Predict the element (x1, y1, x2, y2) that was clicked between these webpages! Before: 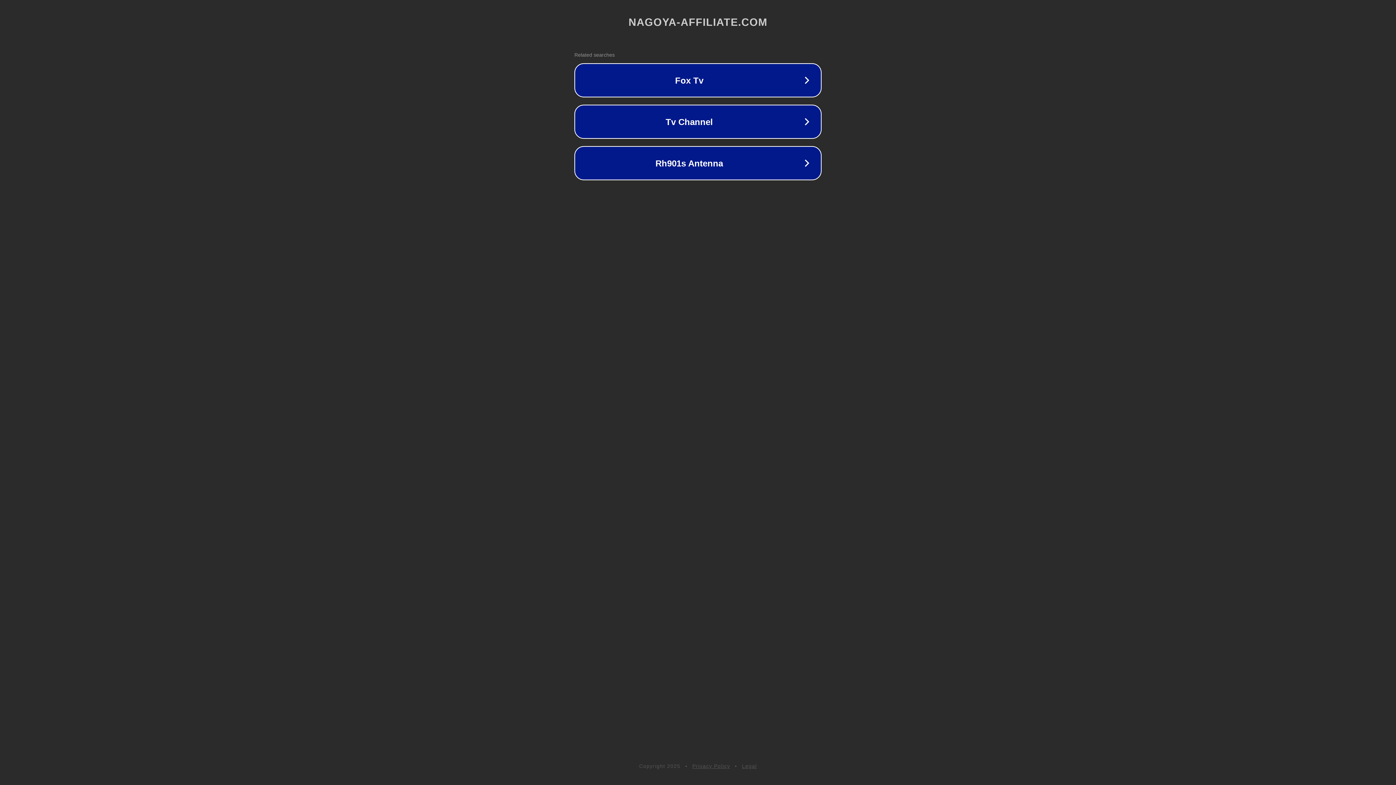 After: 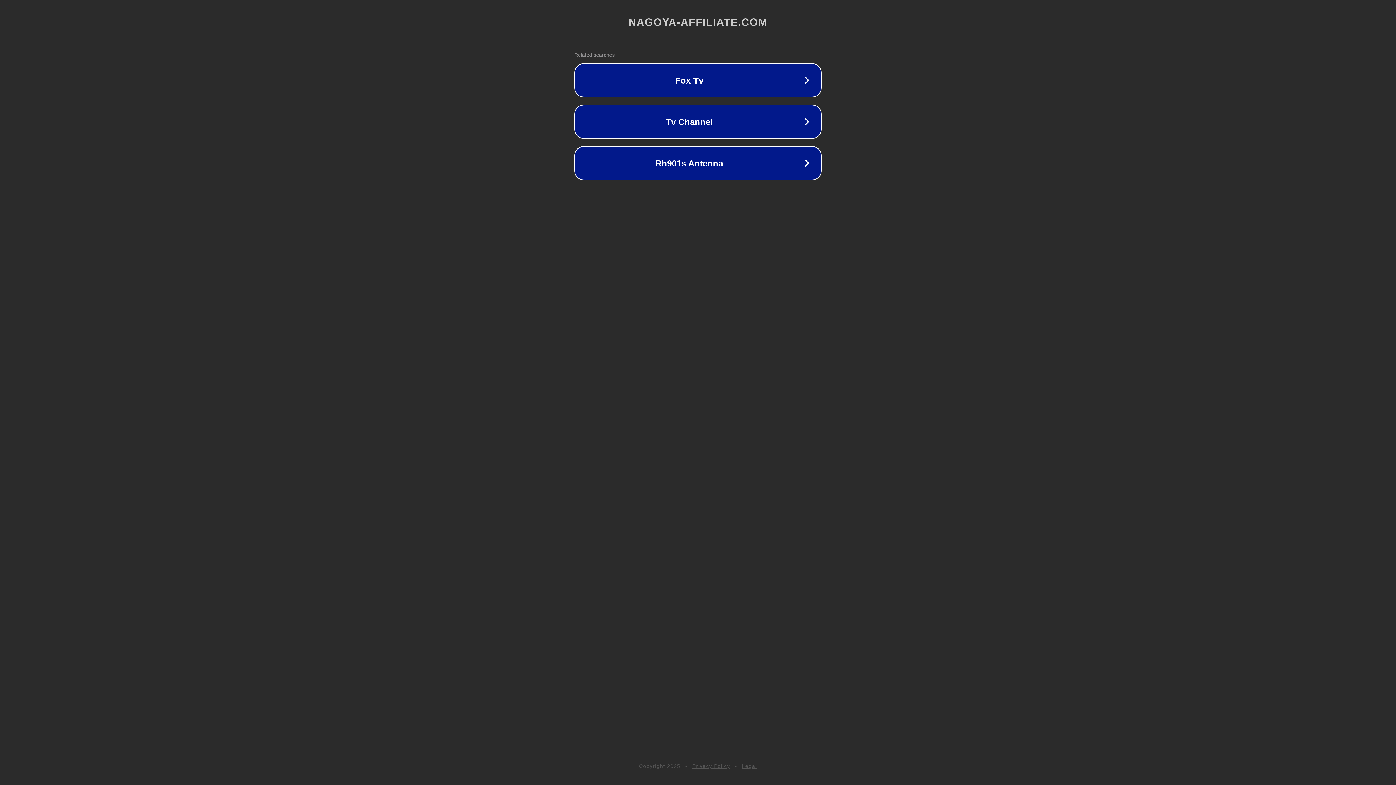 Action: bbox: (692, 763, 730, 769) label: Privacy Policy